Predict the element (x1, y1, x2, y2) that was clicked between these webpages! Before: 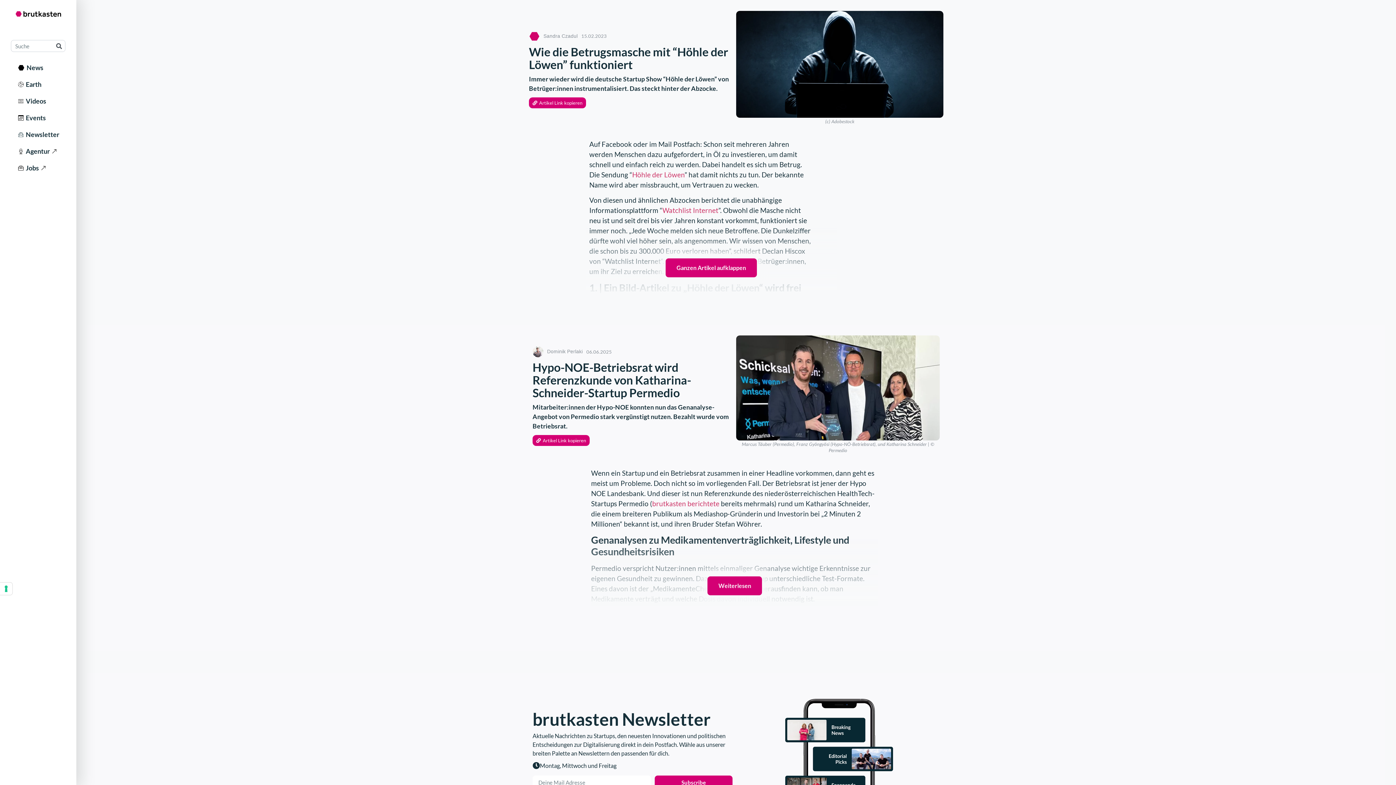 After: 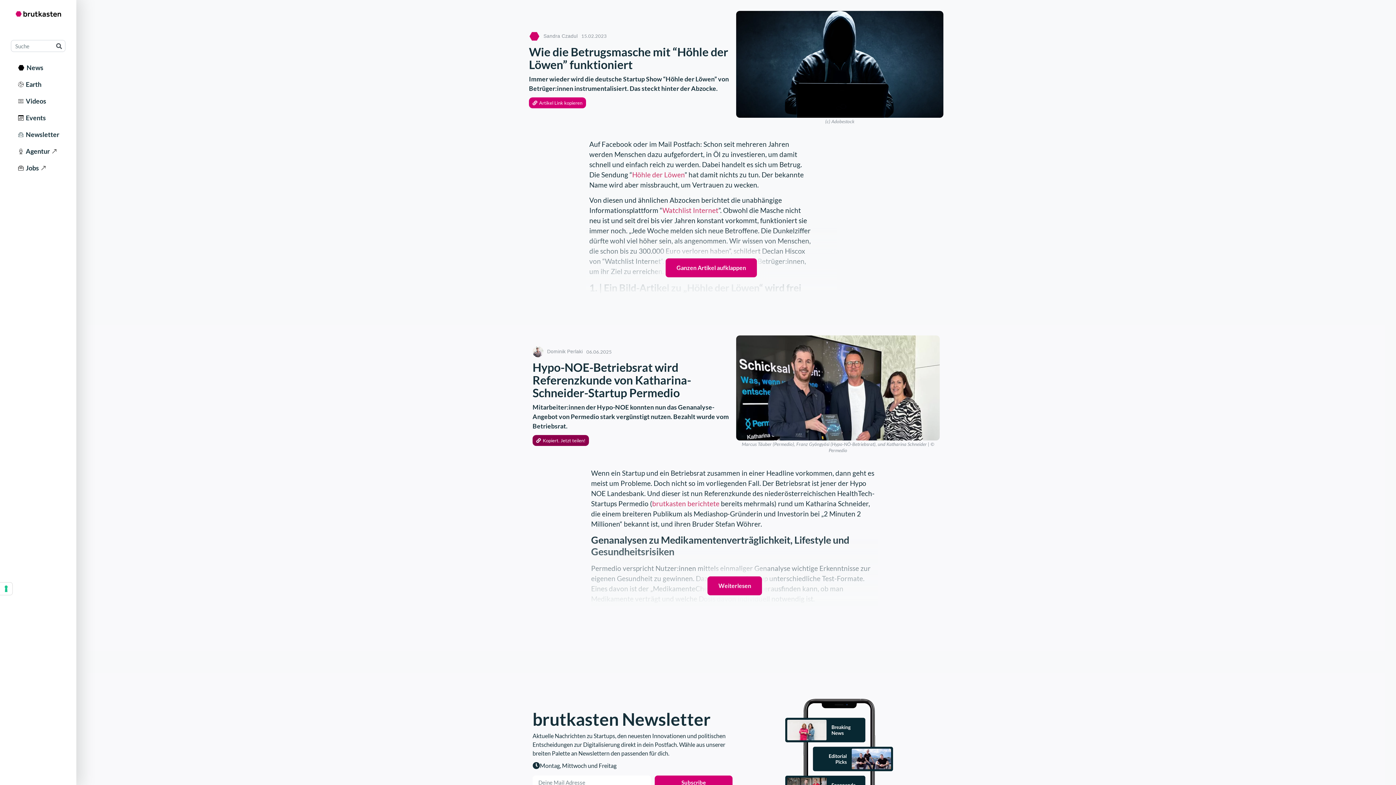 Action: label: Artikel Link kopieren bbox: (532, 435, 589, 446)